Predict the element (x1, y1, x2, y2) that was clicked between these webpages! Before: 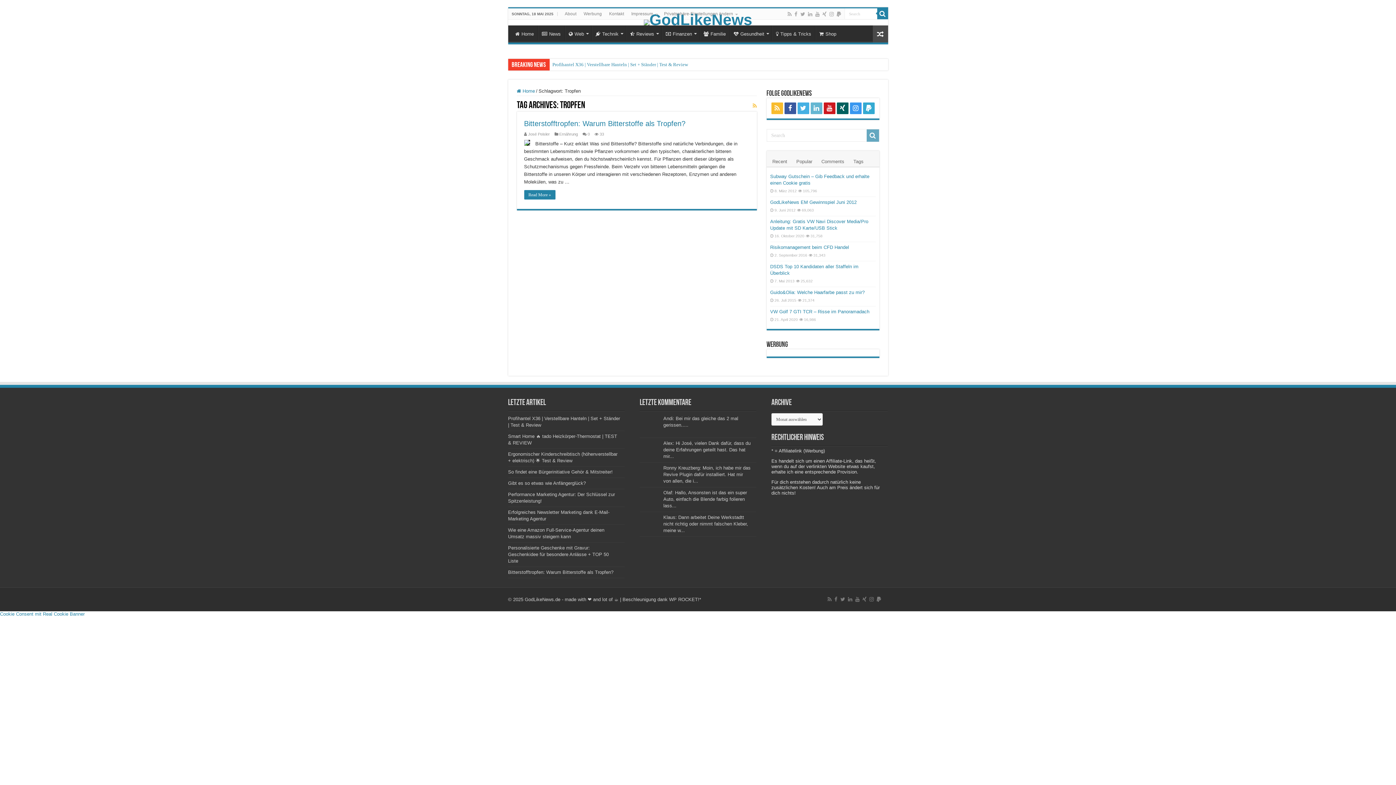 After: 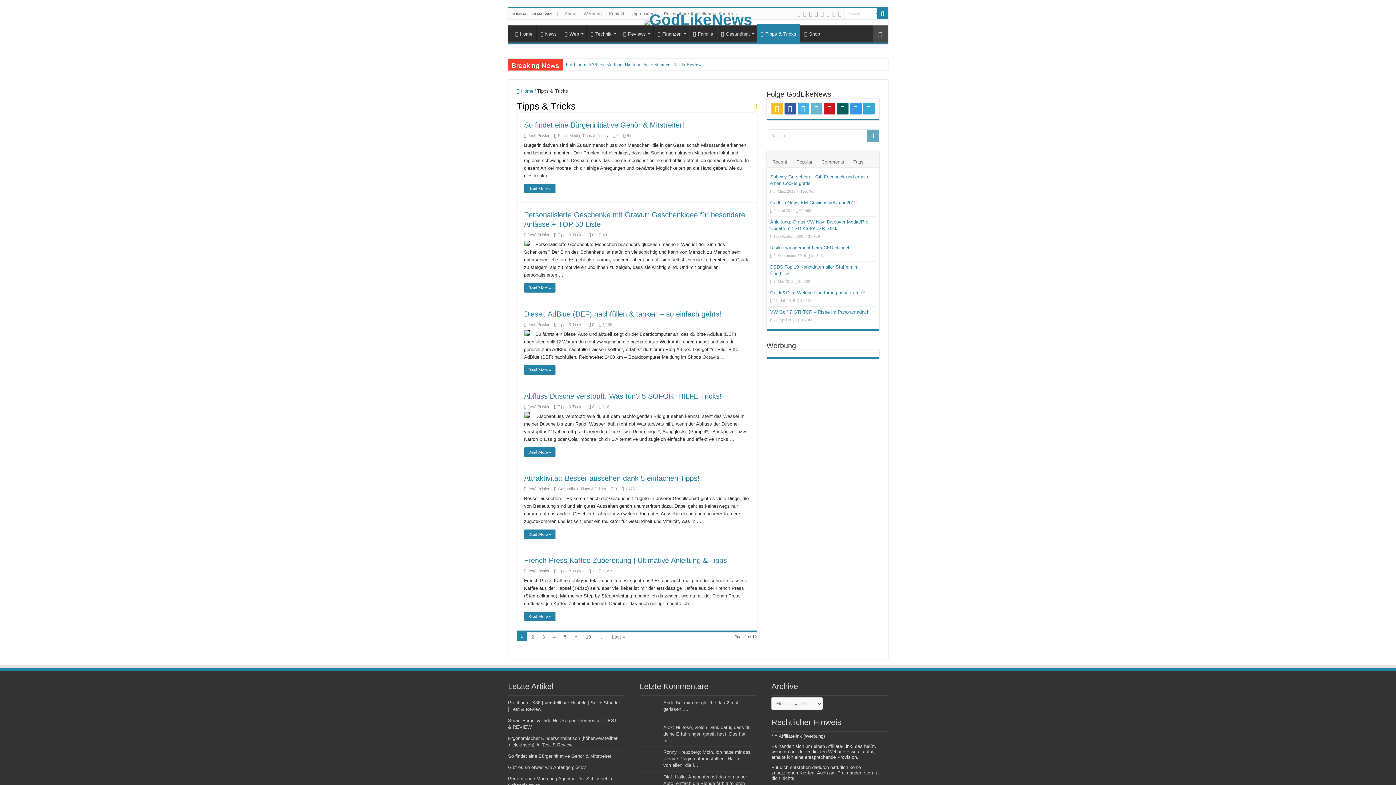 Action: bbox: (772, 25, 815, 40) label: Tipps & Tricks